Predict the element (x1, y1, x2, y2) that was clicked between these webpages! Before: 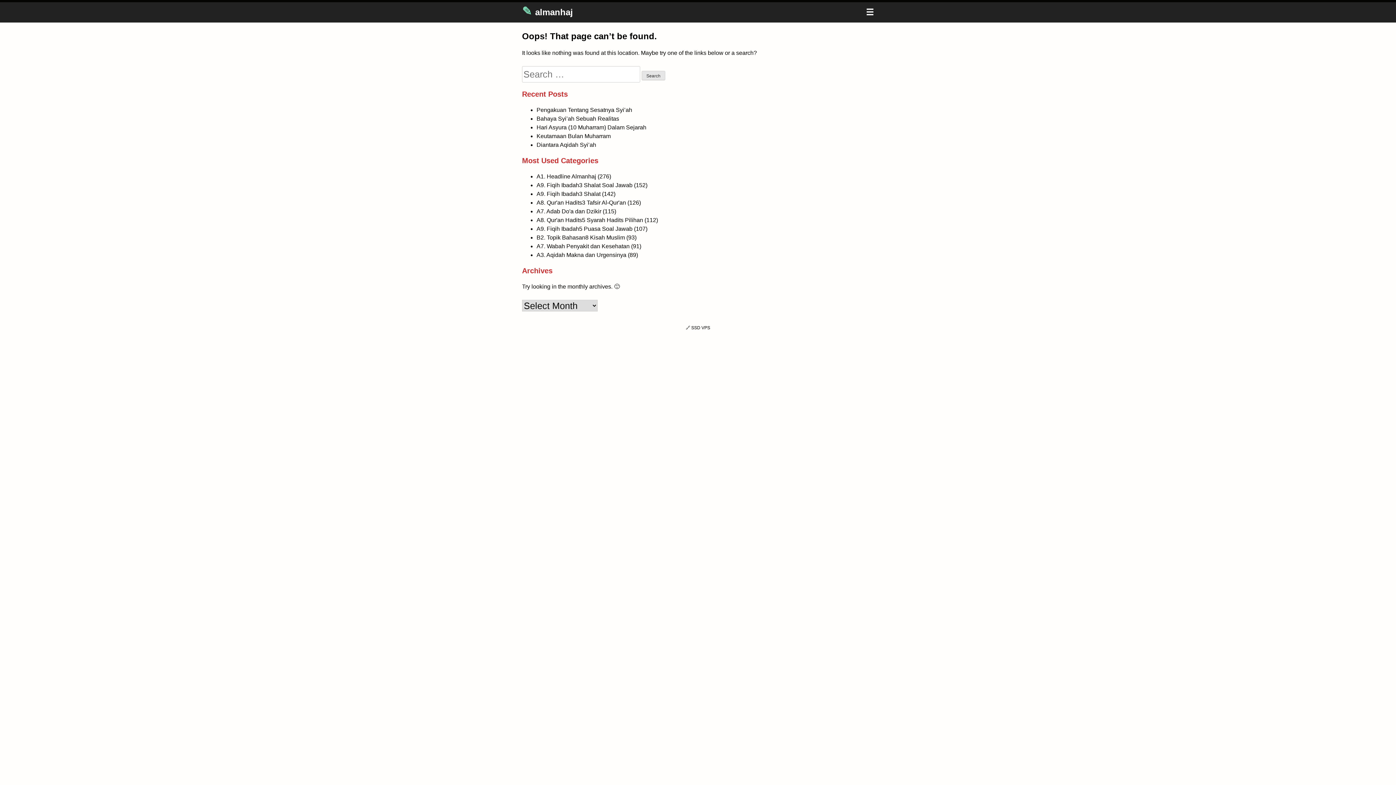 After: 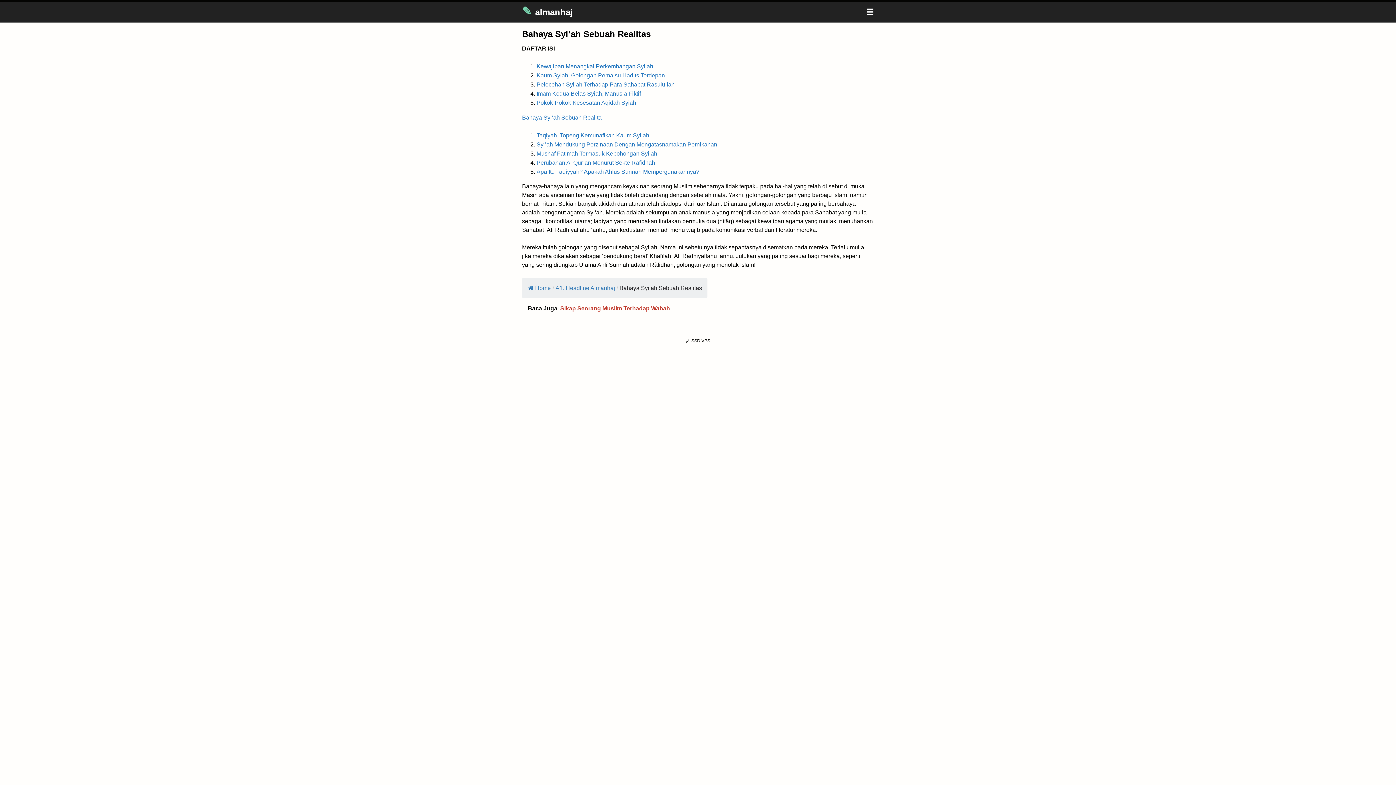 Action: bbox: (536, 115, 619, 122) label: Bahaya Syi’ah Sebuah Realitas